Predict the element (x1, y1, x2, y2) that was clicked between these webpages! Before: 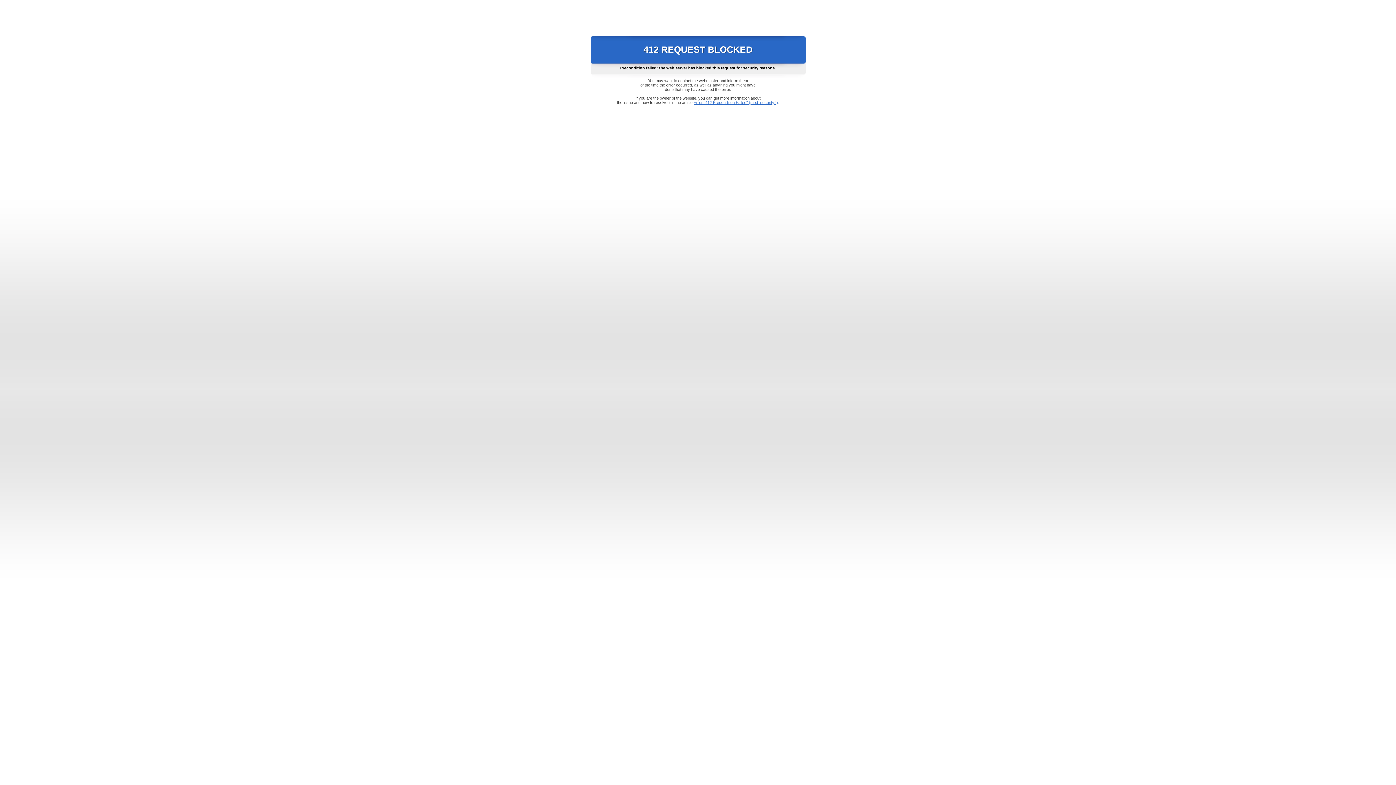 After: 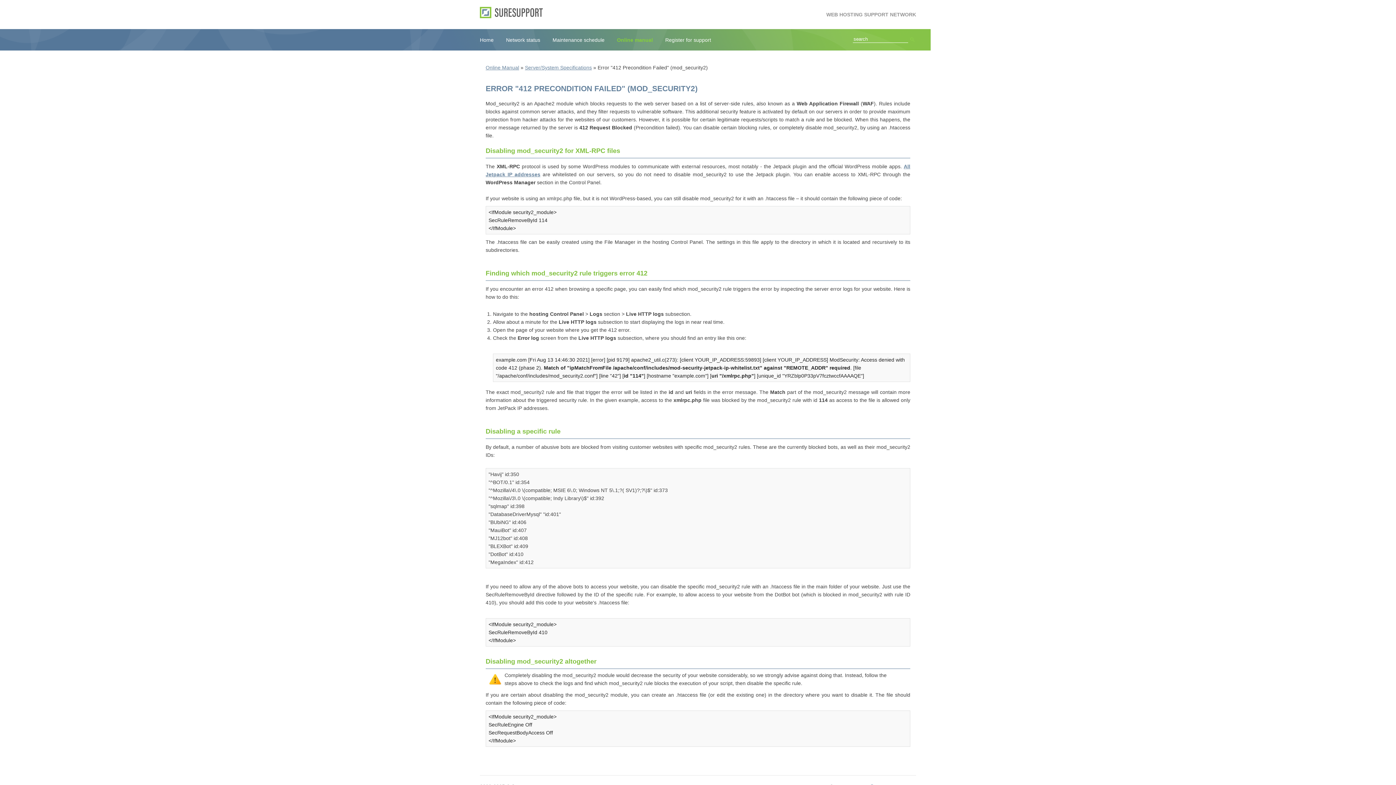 Action: bbox: (693, 100, 778, 104) label: Error "412 Precondition Failed" (mod_security2)